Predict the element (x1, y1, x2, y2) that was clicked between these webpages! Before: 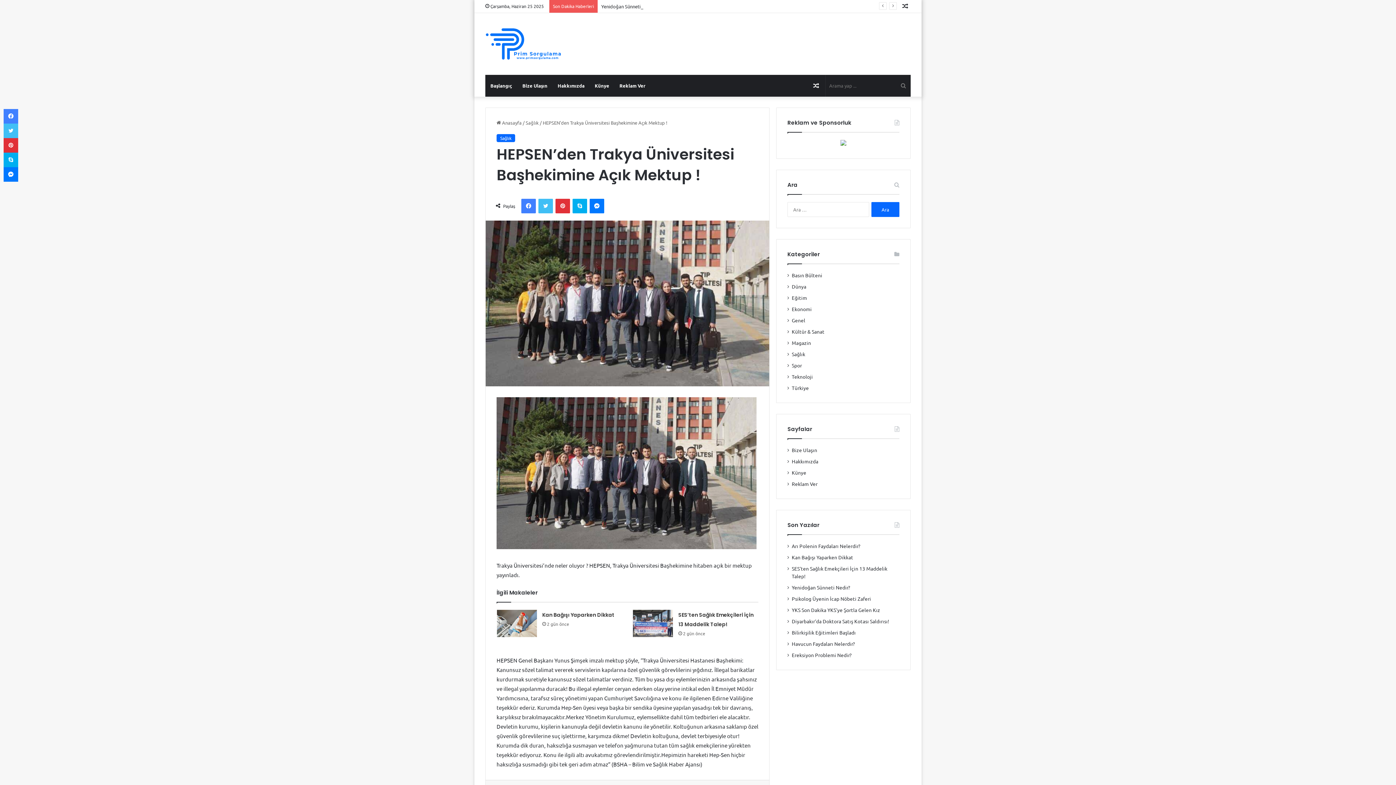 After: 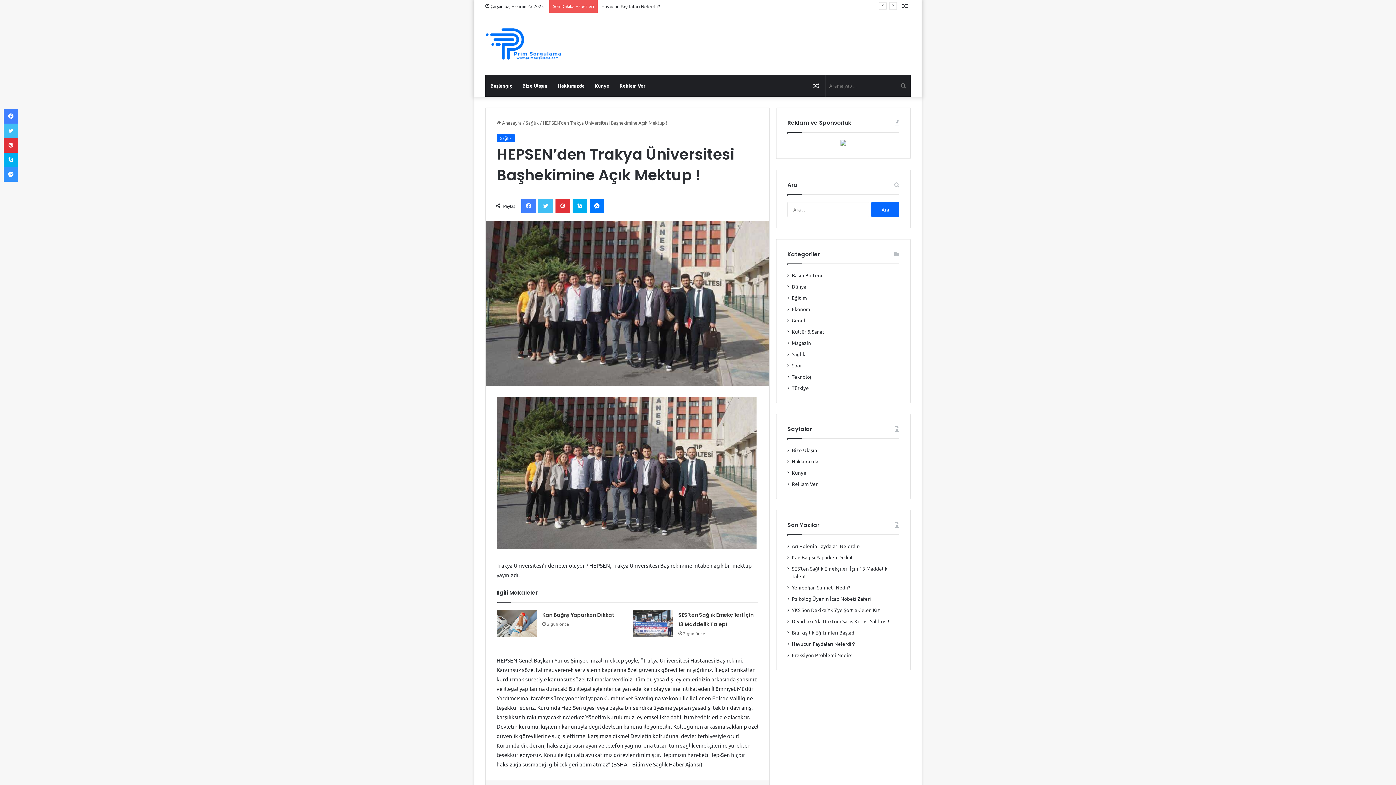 Action: label: Messenger bbox: (3, 167, 18, 181)